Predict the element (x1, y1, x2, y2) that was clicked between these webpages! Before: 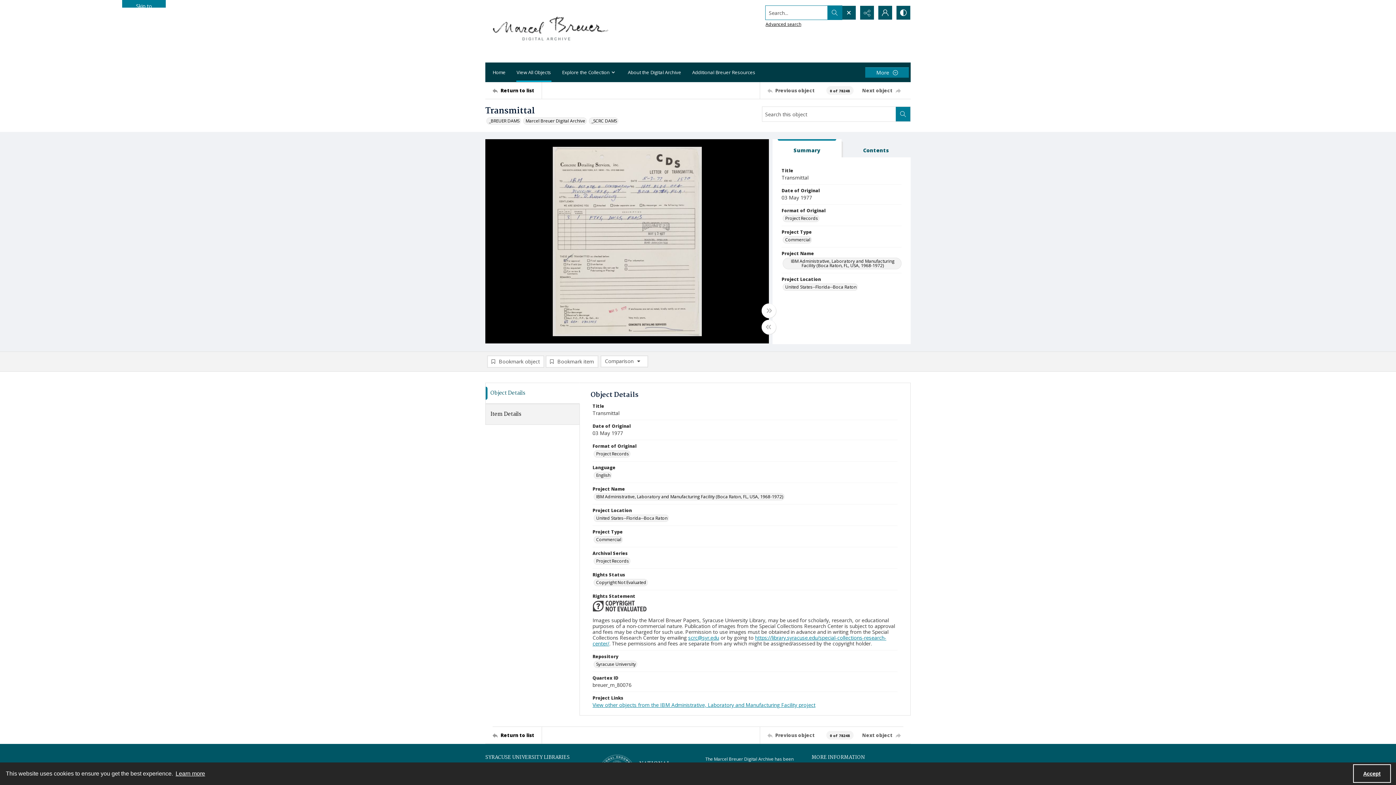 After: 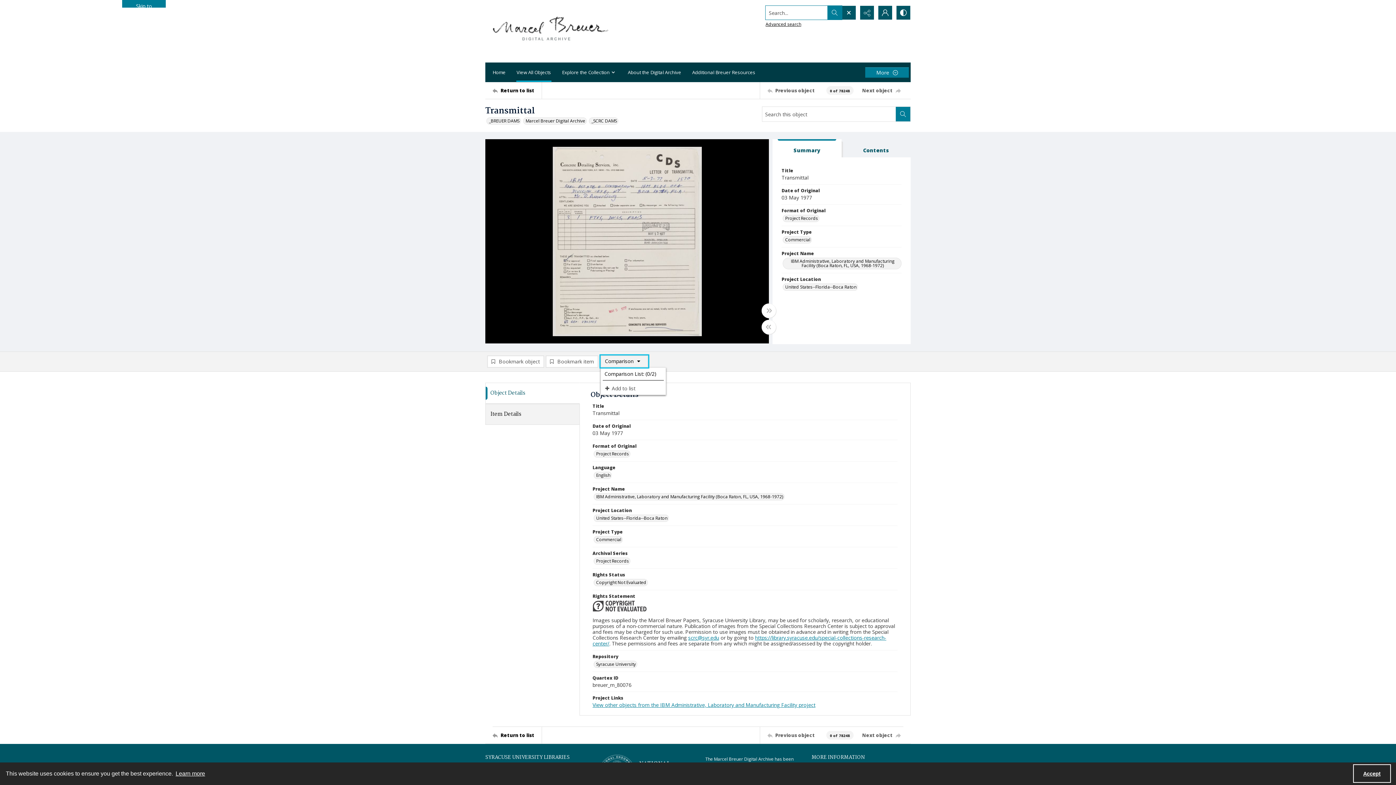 Action: bbox: (600, 355, 648, 367) label: Comparison